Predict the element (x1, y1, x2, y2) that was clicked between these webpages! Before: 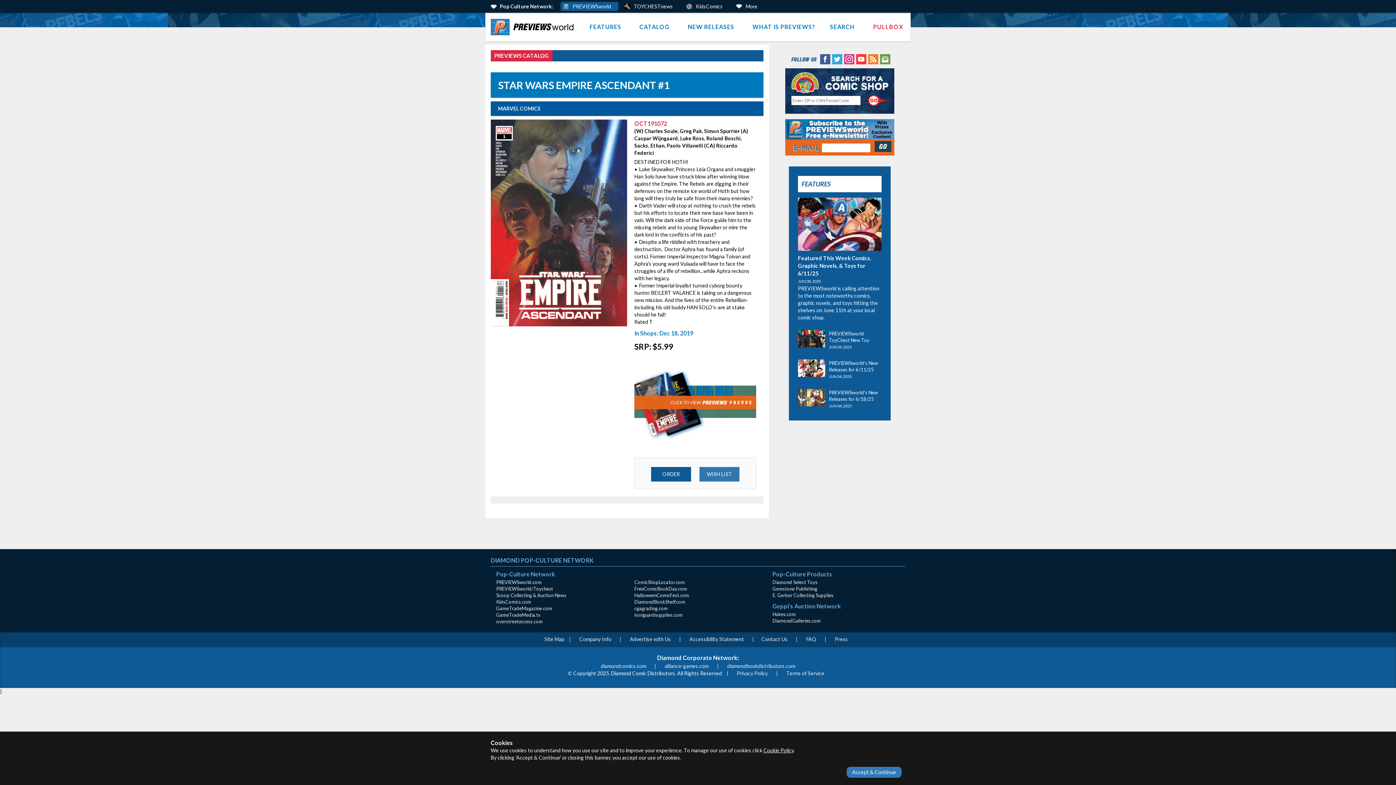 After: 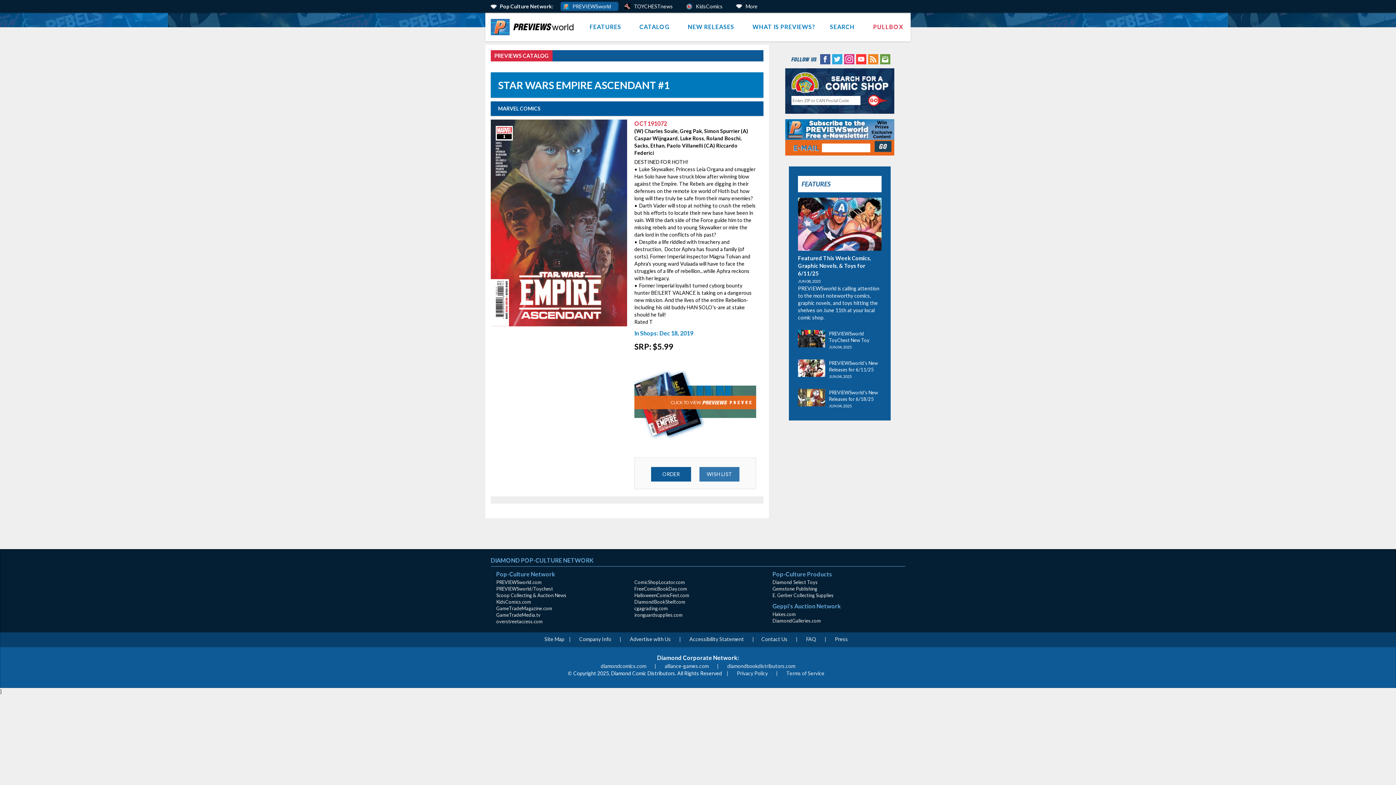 Action: bbox: (846, 767, 901, 778) label: Accept & Continue